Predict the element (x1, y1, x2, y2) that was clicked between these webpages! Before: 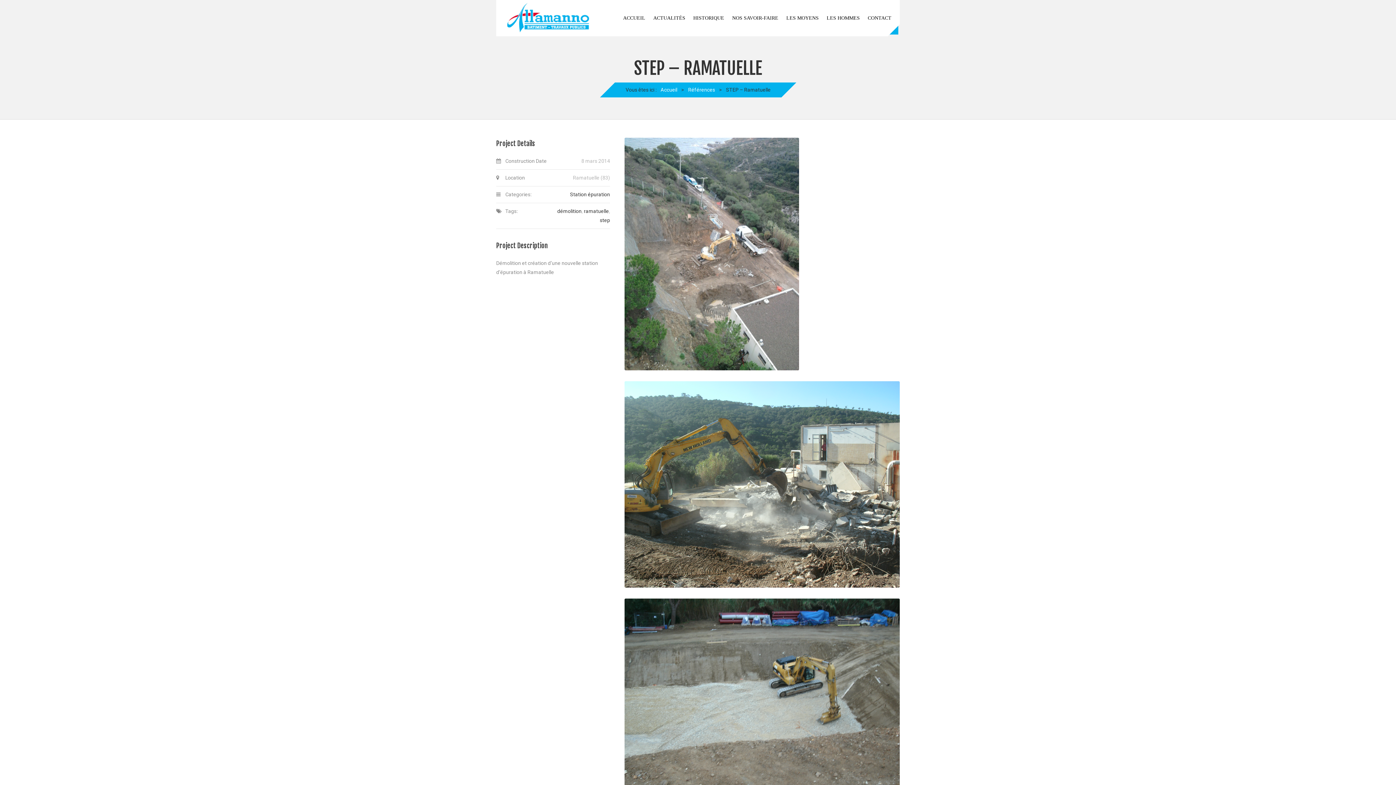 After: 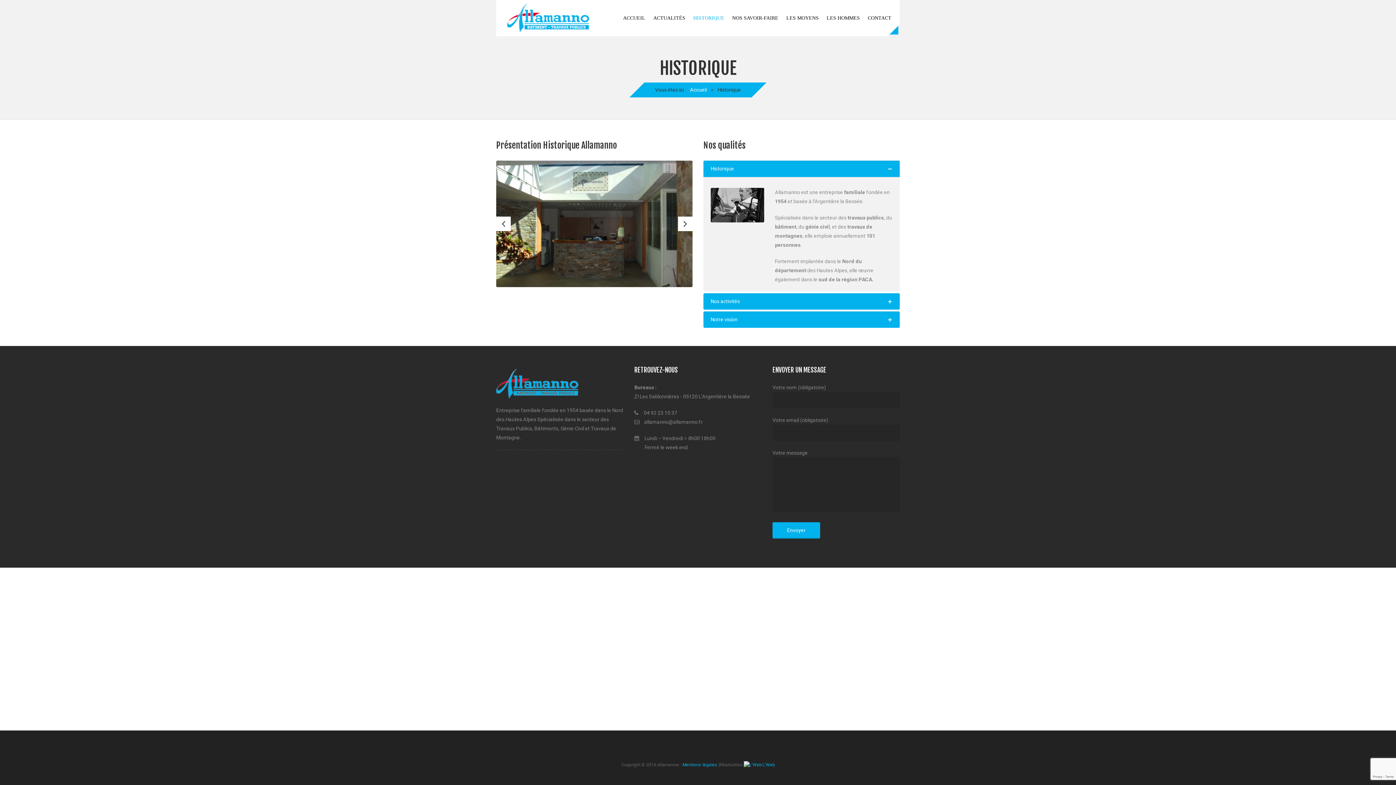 Action: bbox: (689, 0, 728, 36) label: HISTORIQUE